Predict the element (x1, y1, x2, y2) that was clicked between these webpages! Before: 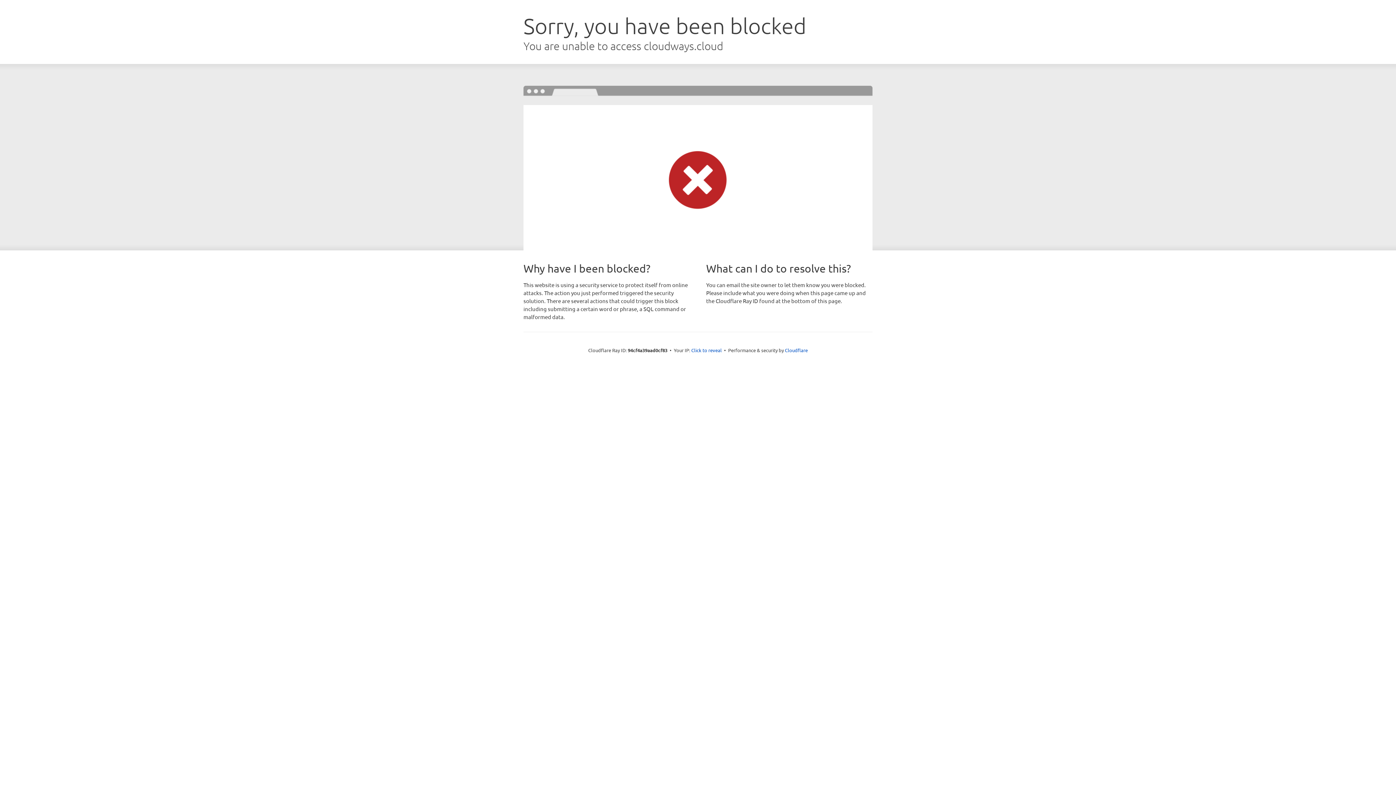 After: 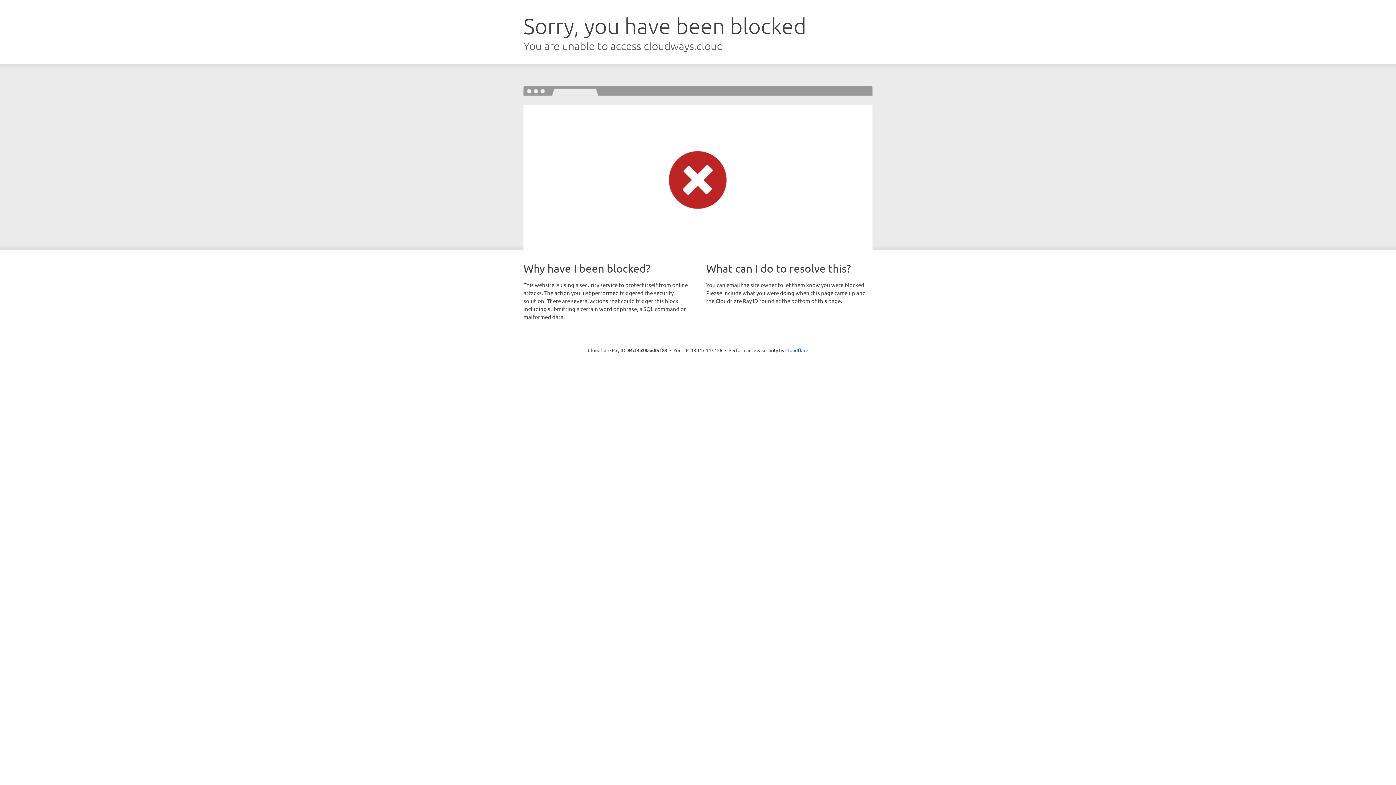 Action: label: Click to reveal bbox: (691, 346, 722, 353)